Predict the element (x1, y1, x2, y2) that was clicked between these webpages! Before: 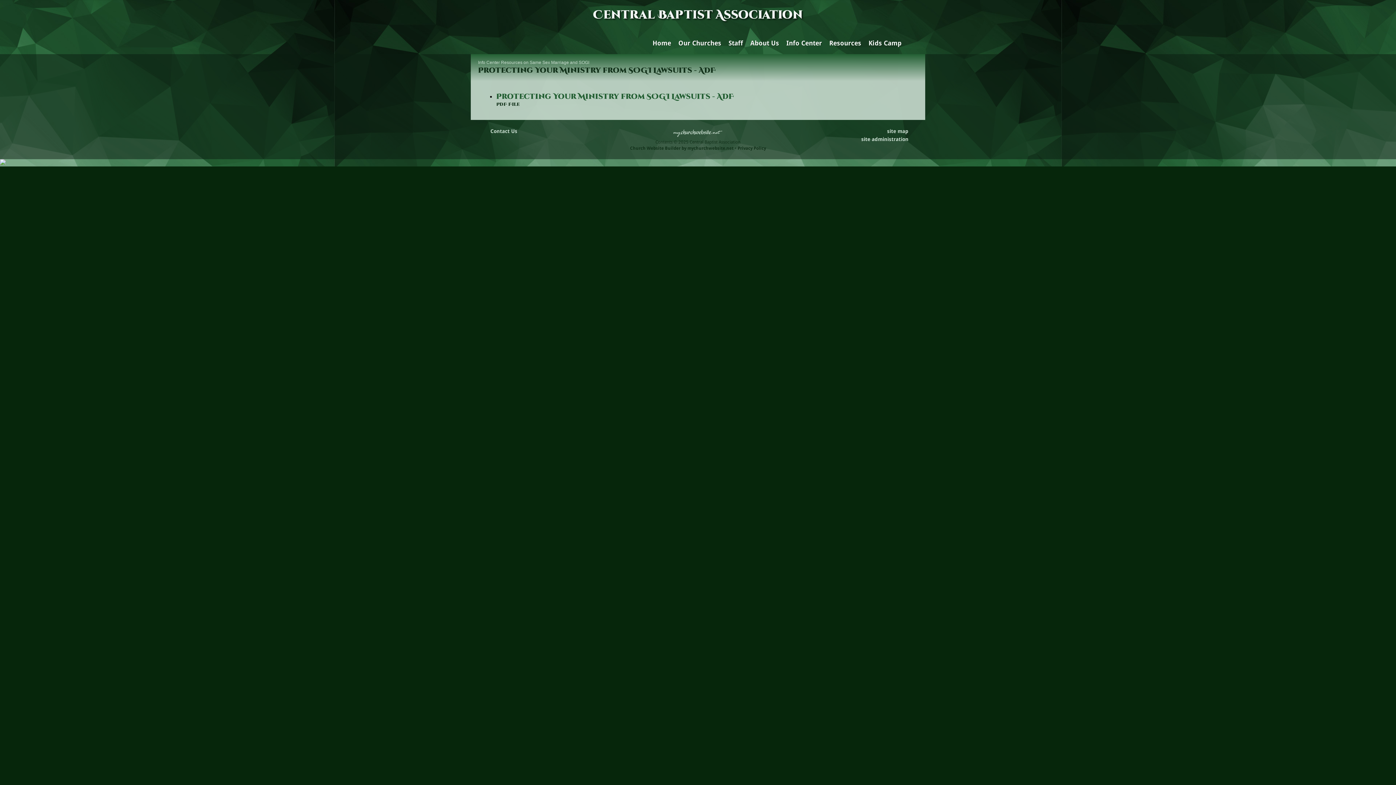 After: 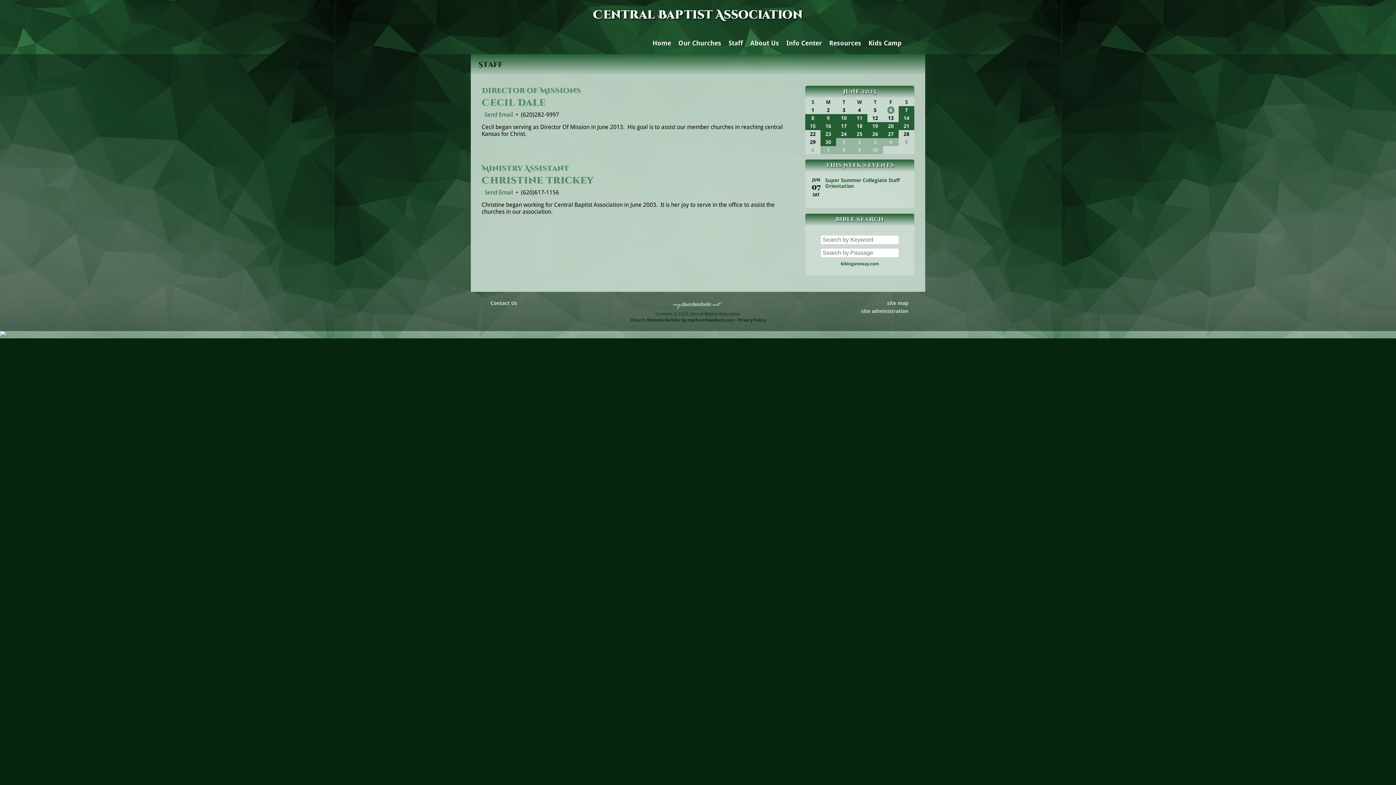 Action: label: Staff bbox: (726, 37, 748, 48)